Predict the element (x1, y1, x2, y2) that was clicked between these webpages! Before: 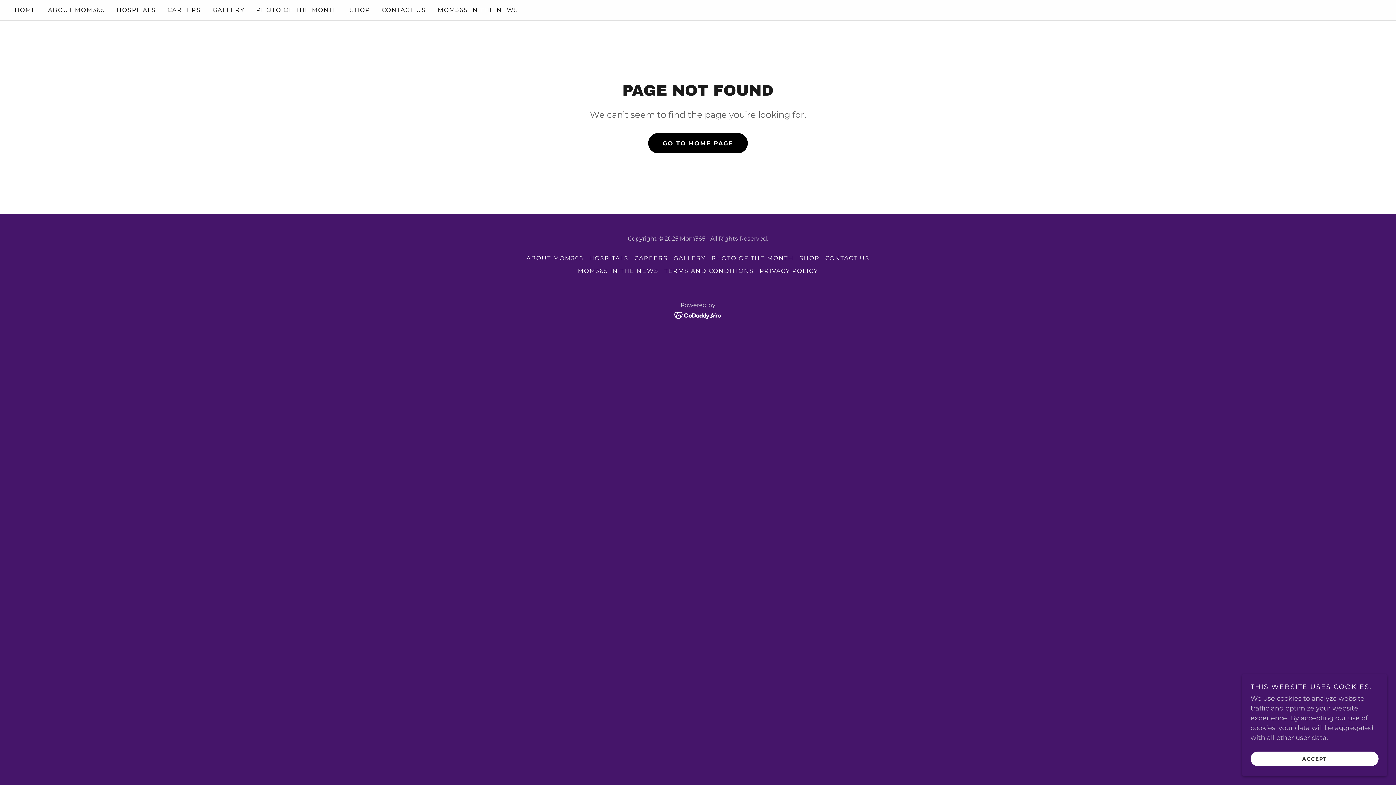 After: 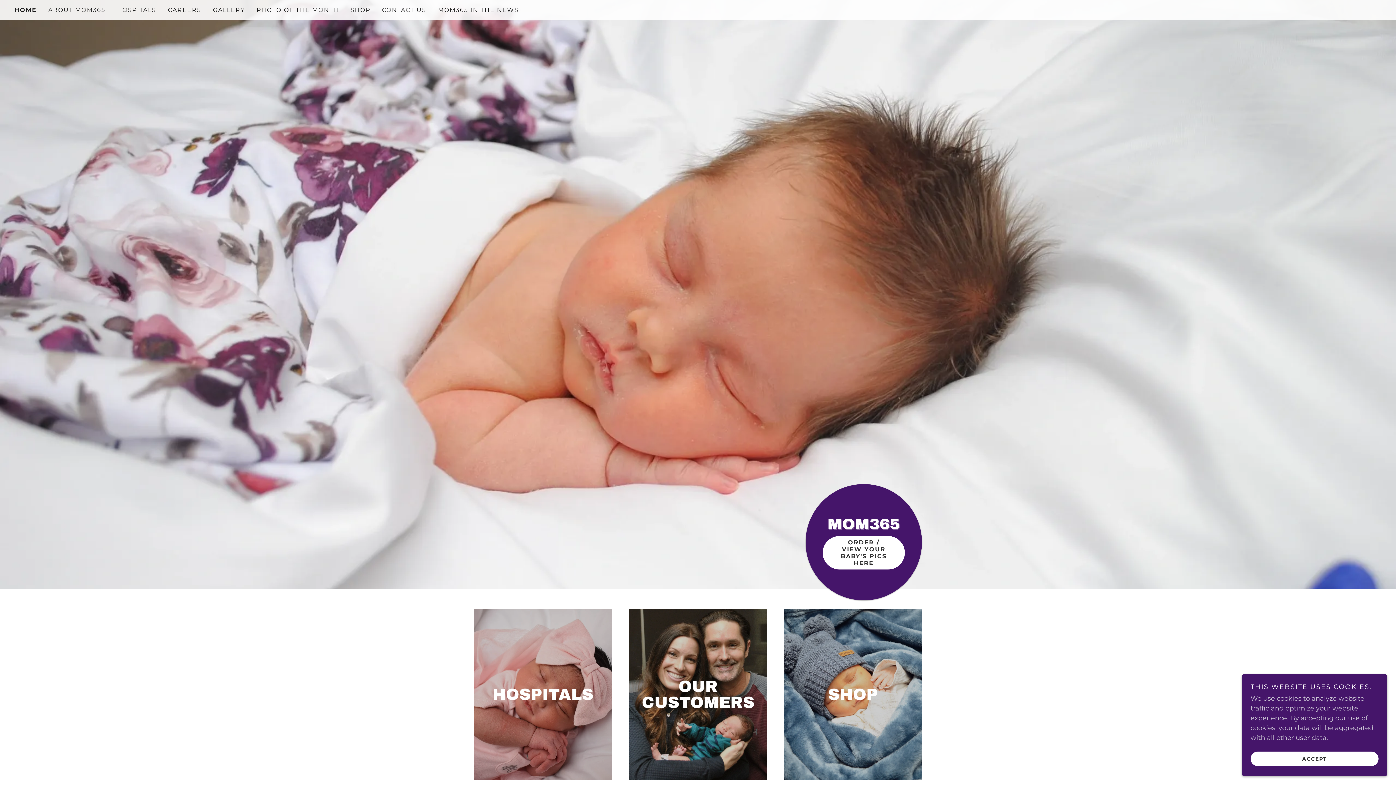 Action: label: HOME bbox: (12, 3, 38, 16)